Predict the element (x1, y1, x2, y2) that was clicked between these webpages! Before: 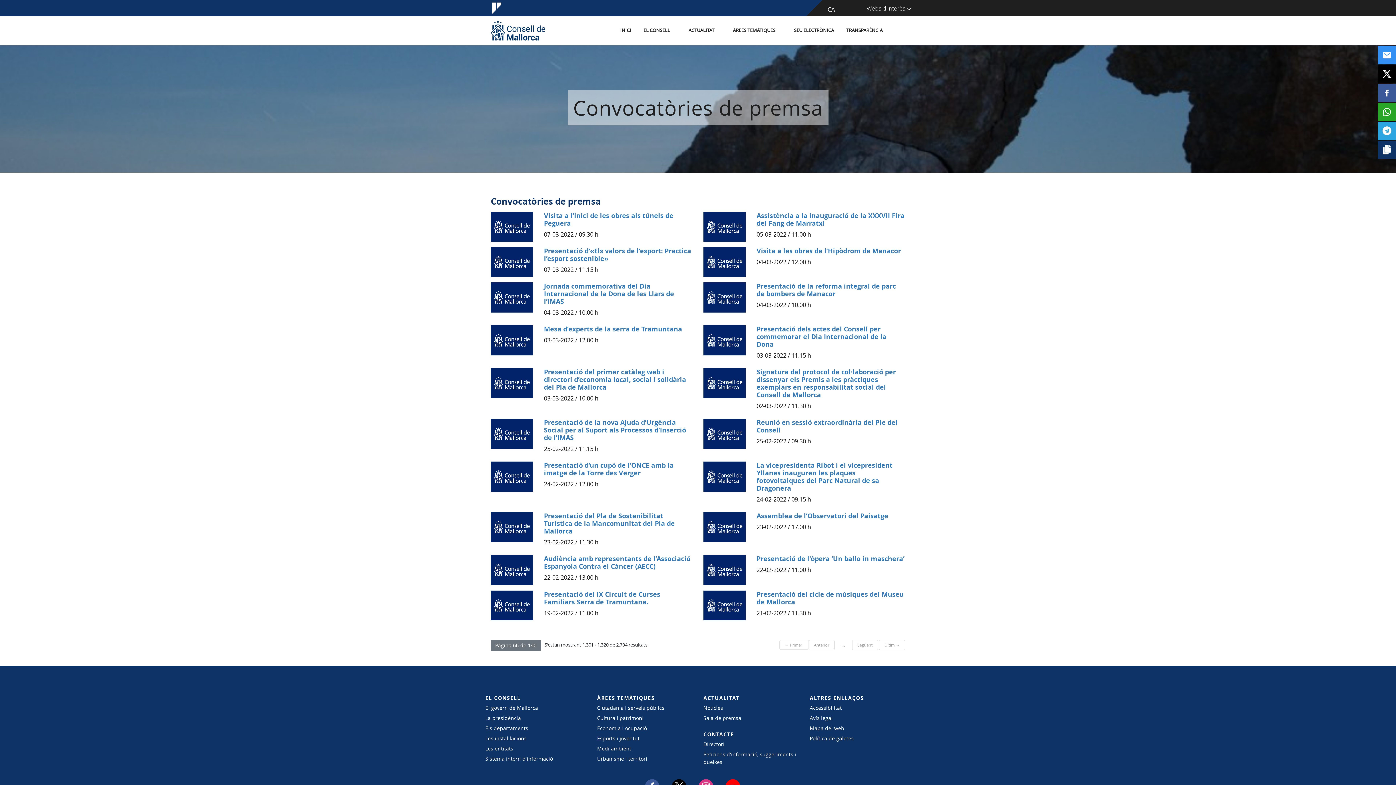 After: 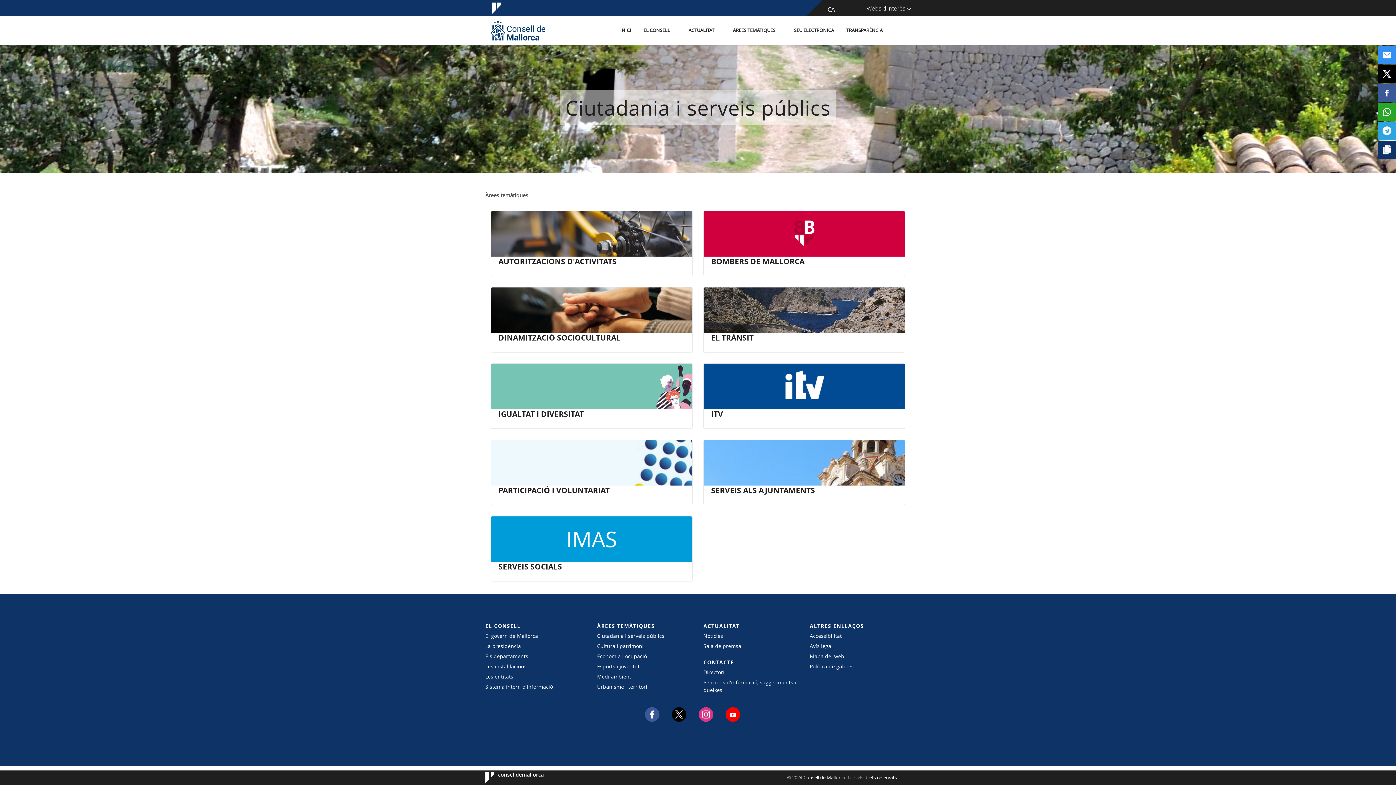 Action: bbox: (597, 704, 692, 711) label: Ciutadania i serveis públics